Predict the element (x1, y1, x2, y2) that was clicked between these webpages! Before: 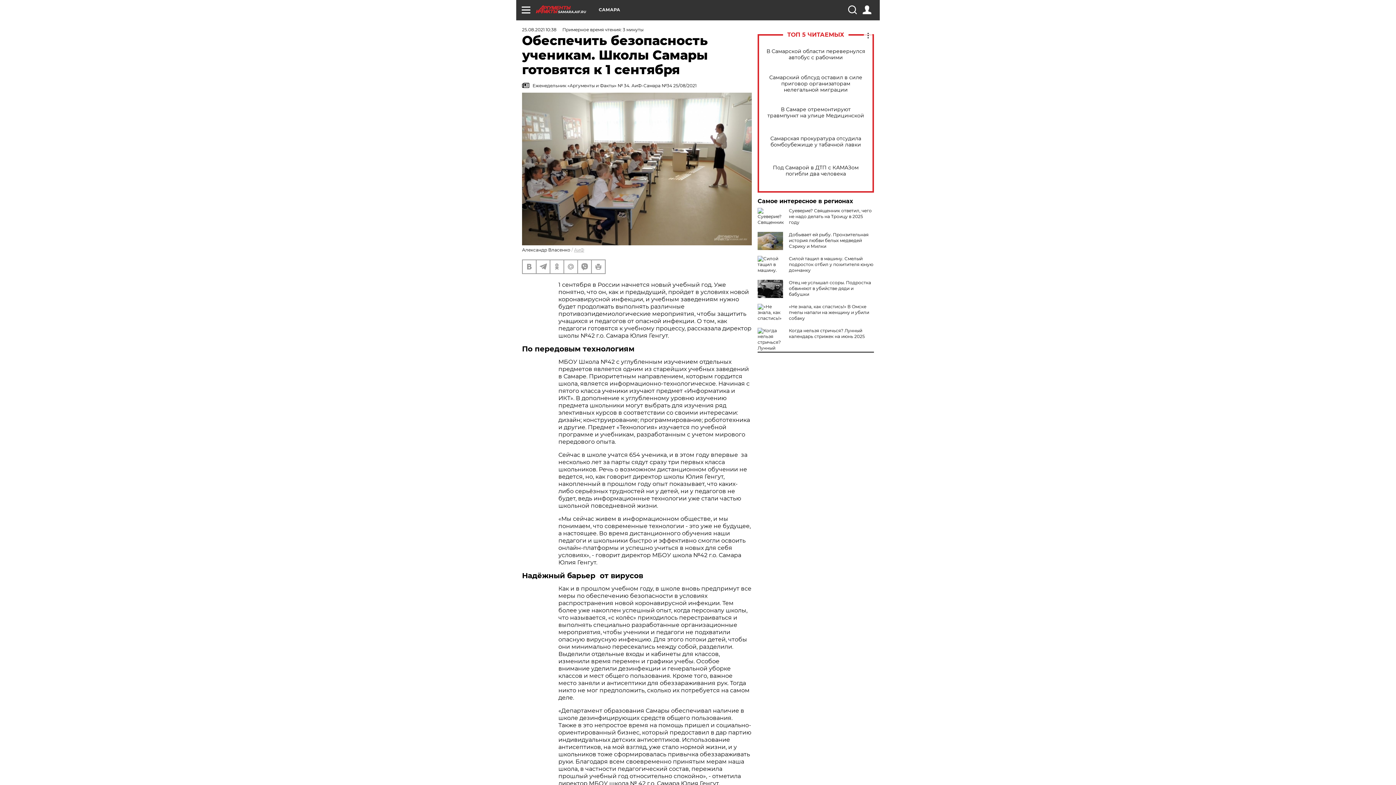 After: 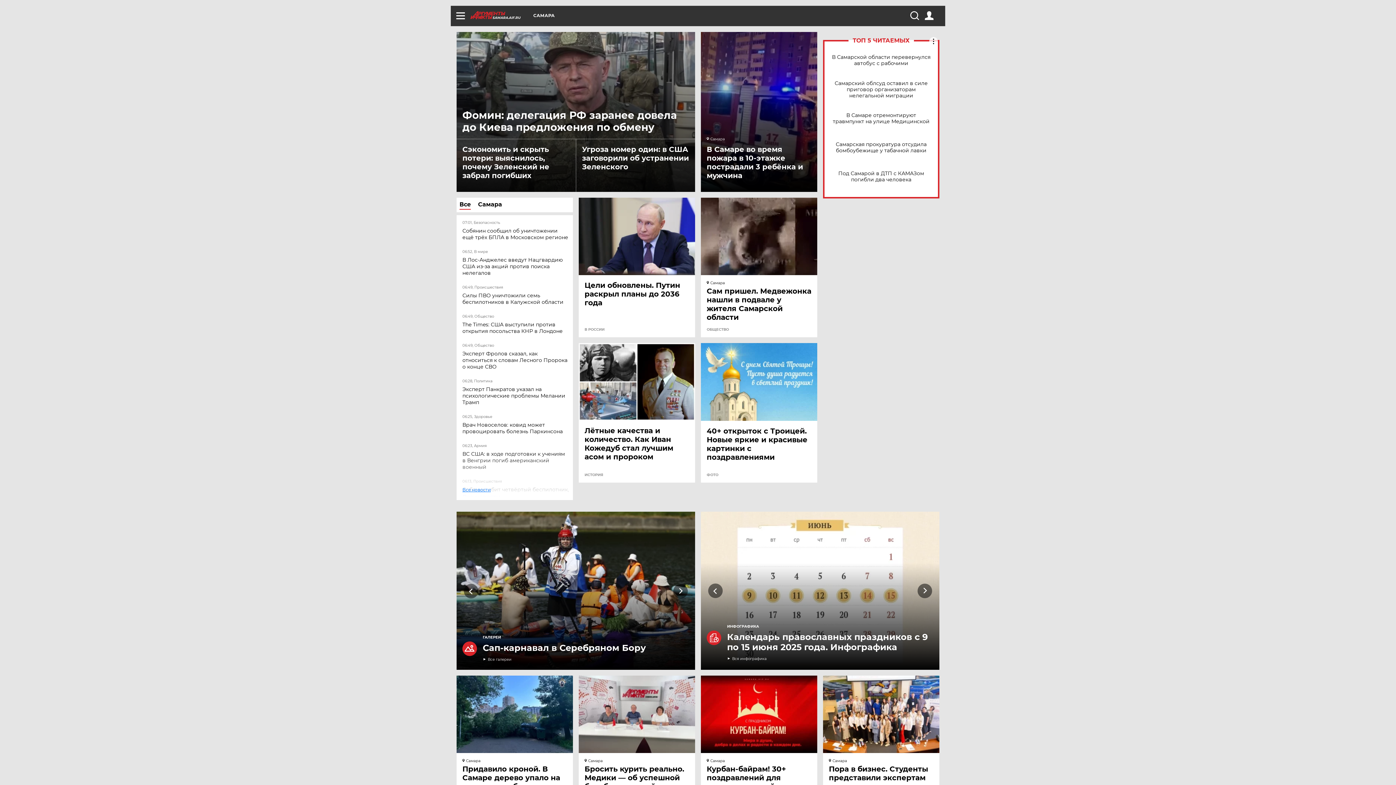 Action: bbox: (536, 5, 598, 13) label: SAMARA.AIF.RU